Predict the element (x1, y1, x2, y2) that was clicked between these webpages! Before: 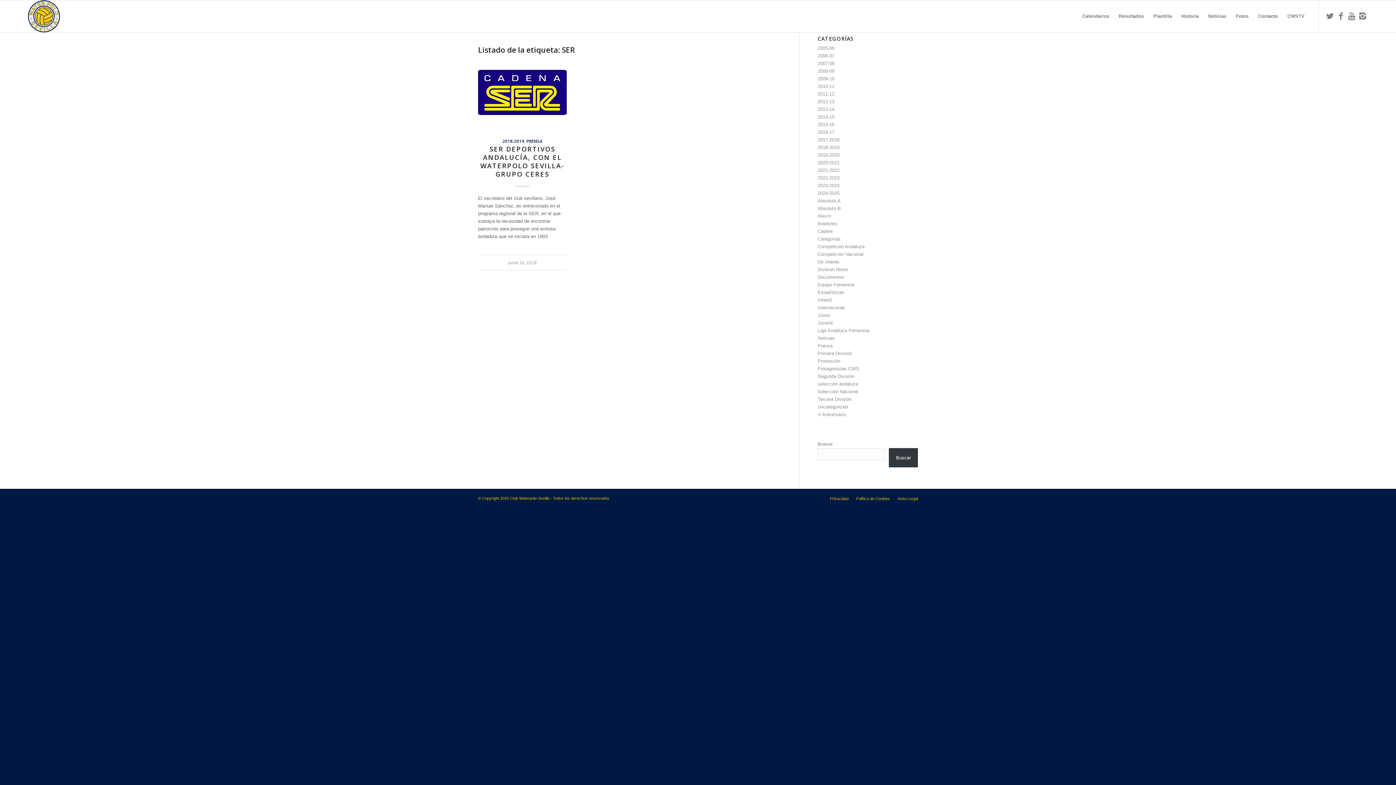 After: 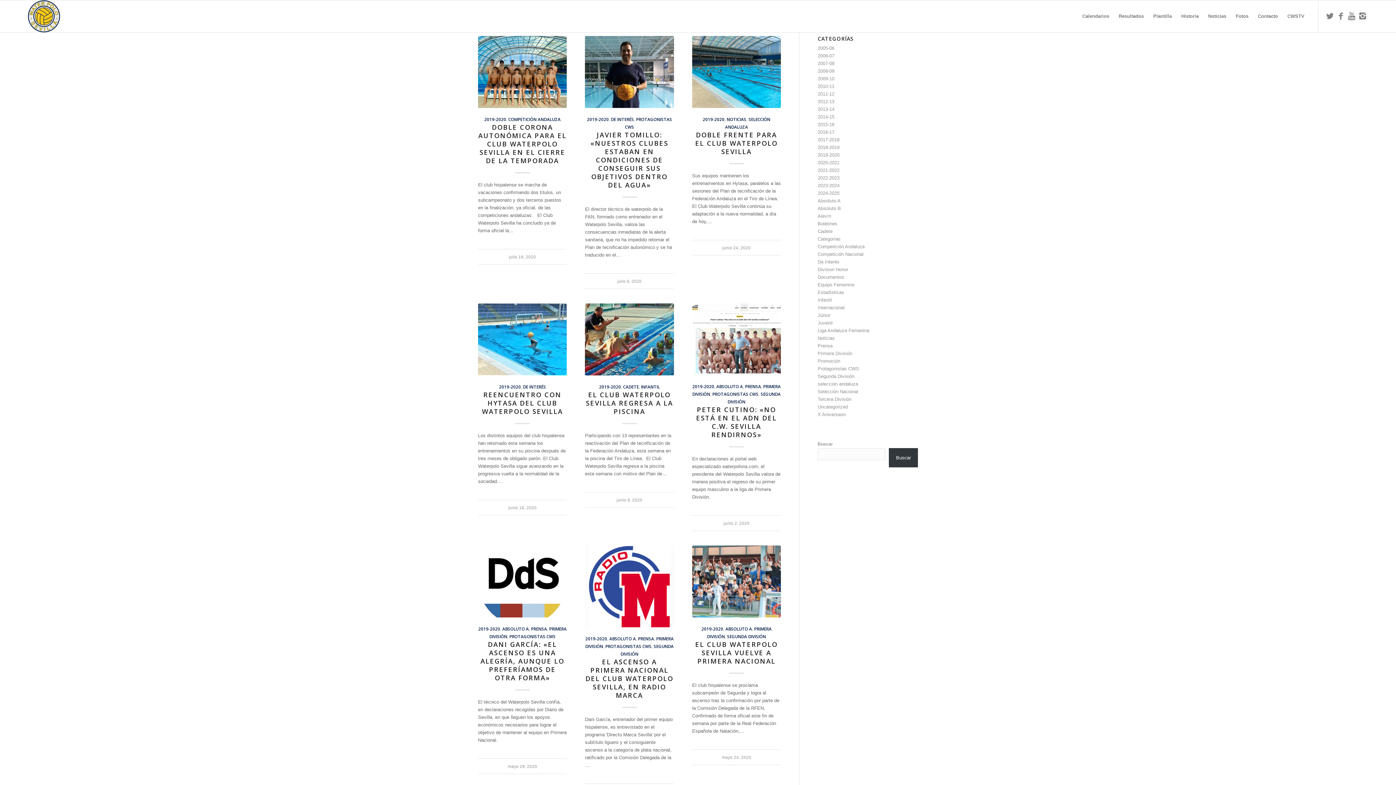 Action: bbox: (817, 152, 839, 157) label: 2019-2020